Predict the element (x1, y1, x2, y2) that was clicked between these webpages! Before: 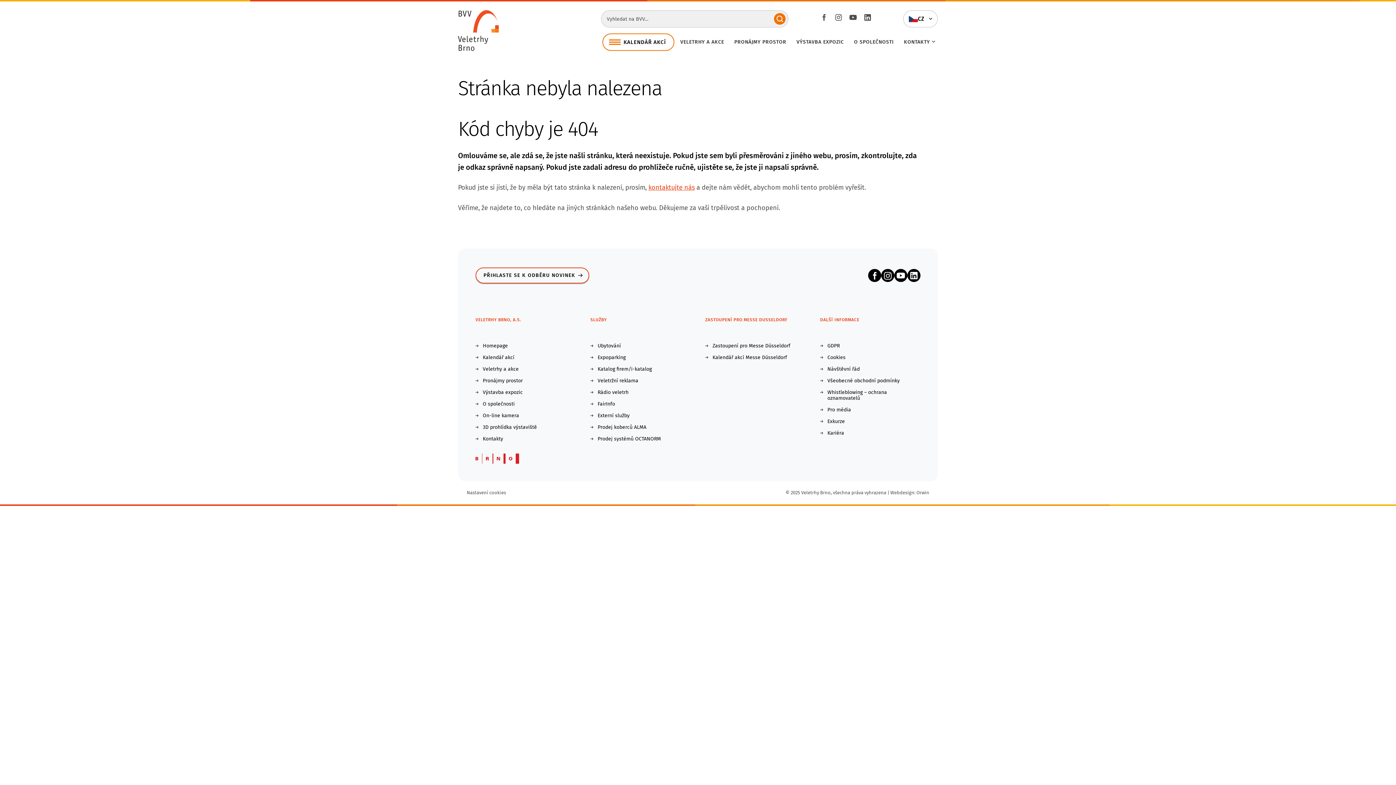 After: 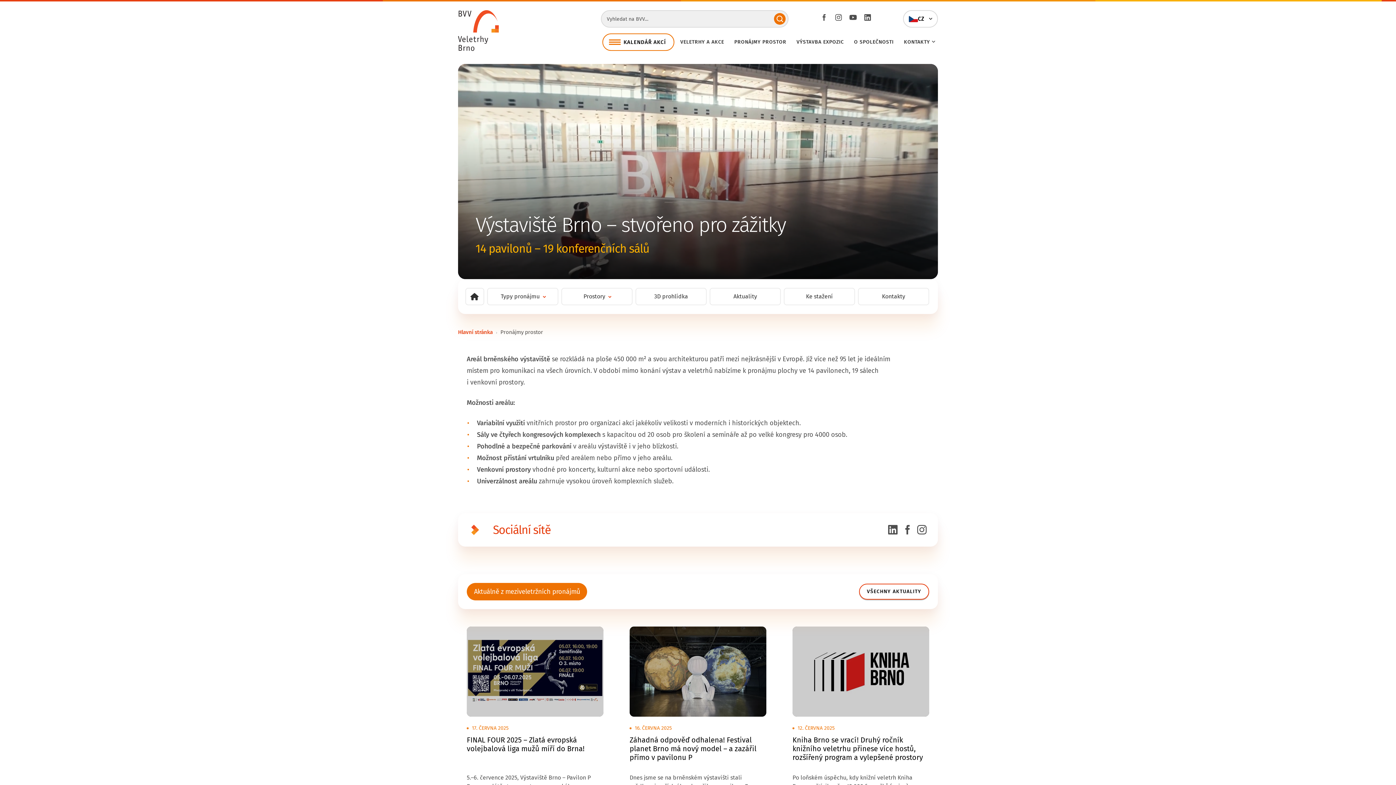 Action: bbox: (730, 34, 790, 49) label: PRONÁJMY PROSTOR